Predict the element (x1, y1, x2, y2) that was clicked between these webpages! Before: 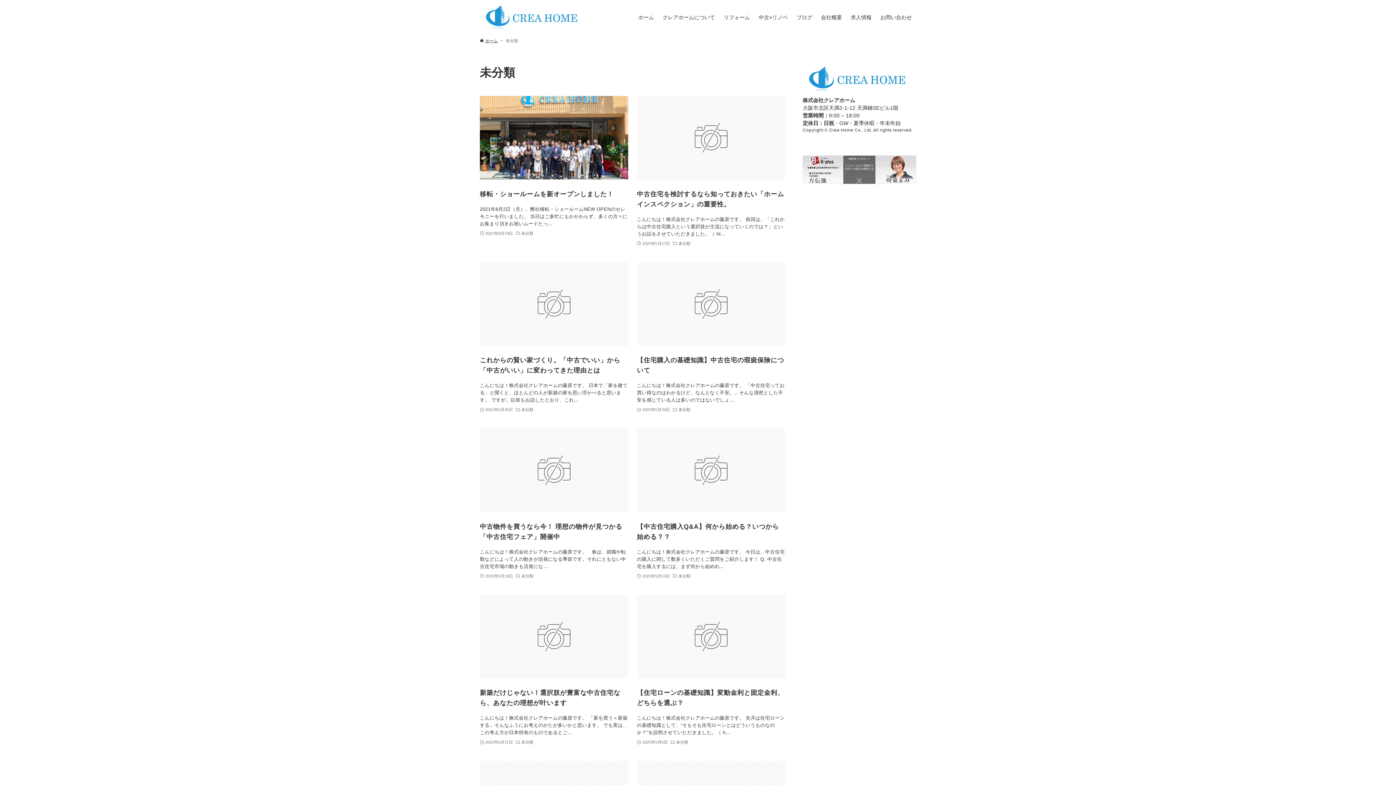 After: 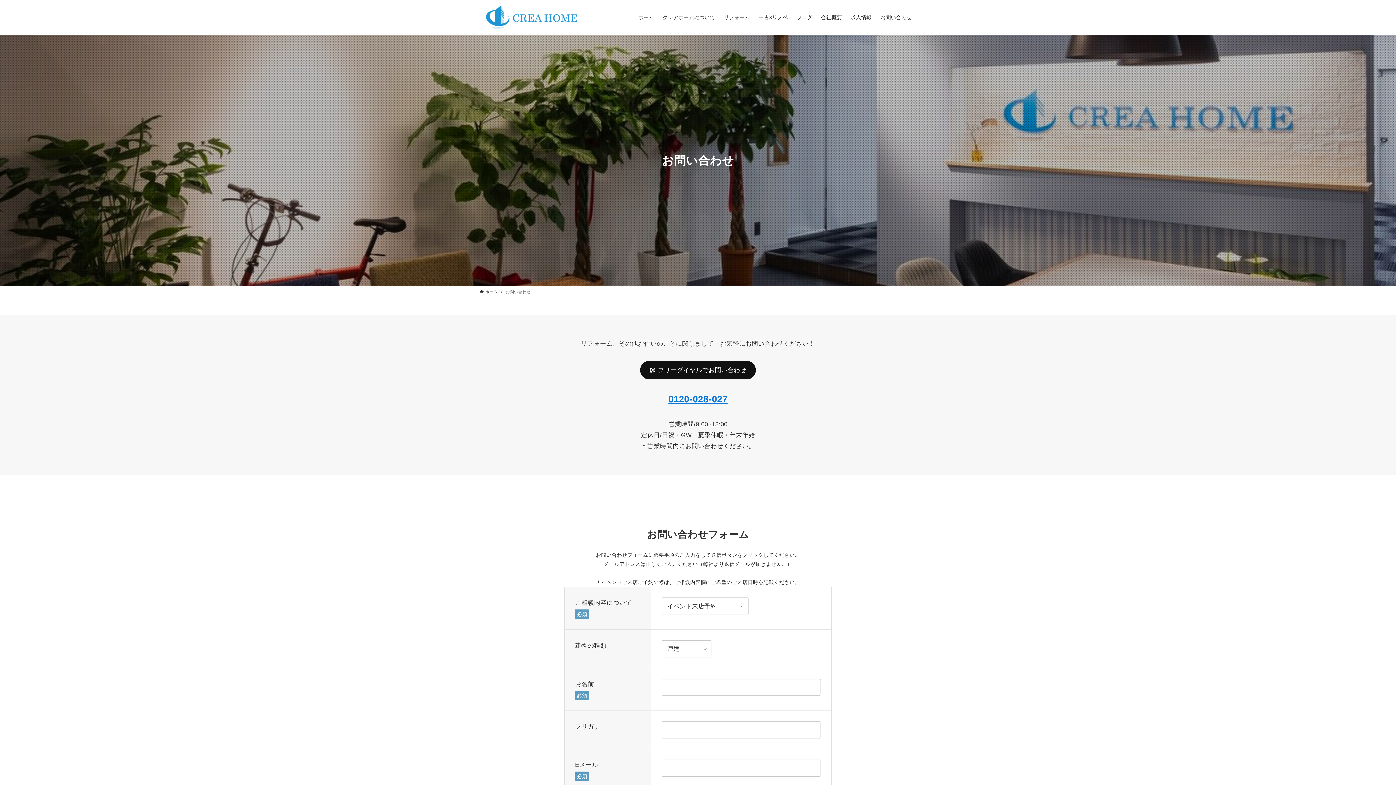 Action: bbox: (876, 0, 916, 34) label: お問い合わせ